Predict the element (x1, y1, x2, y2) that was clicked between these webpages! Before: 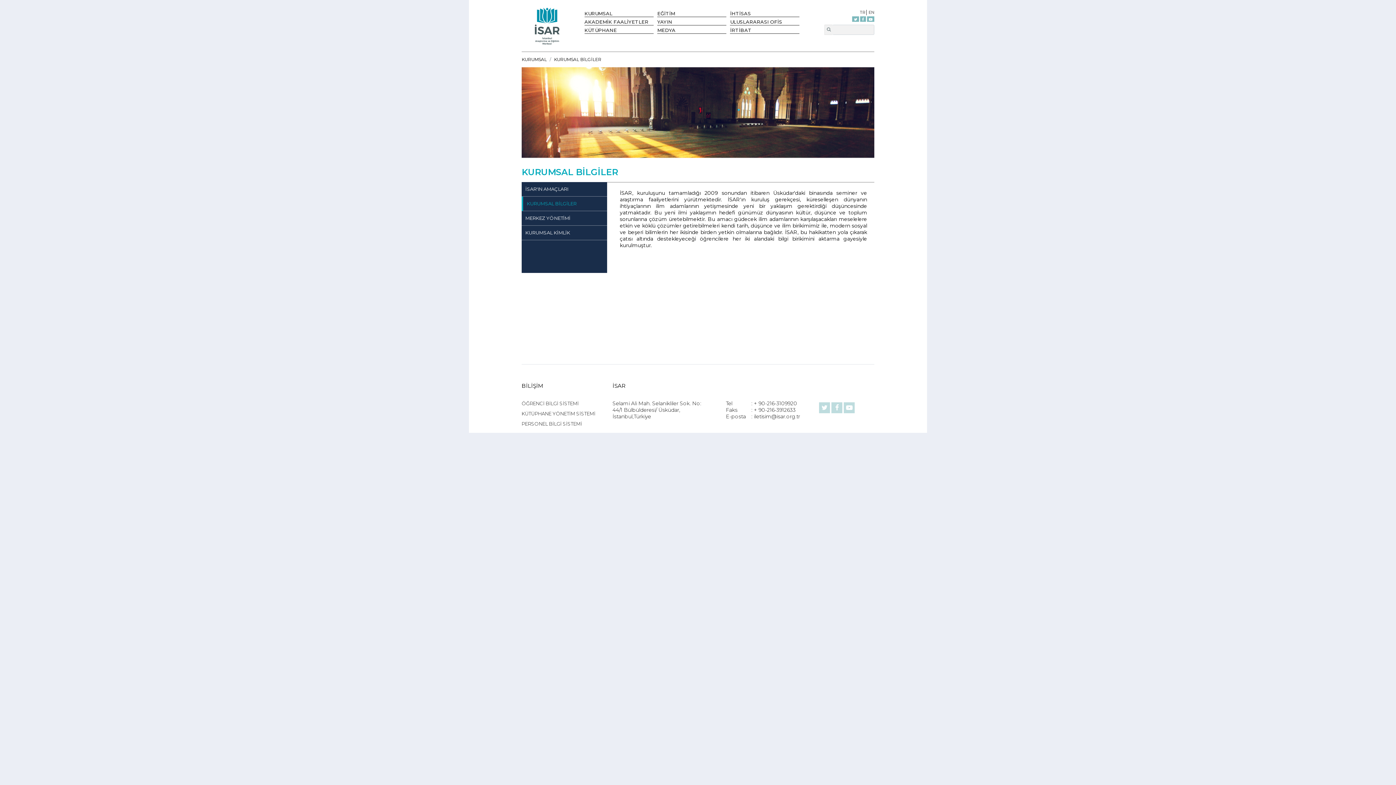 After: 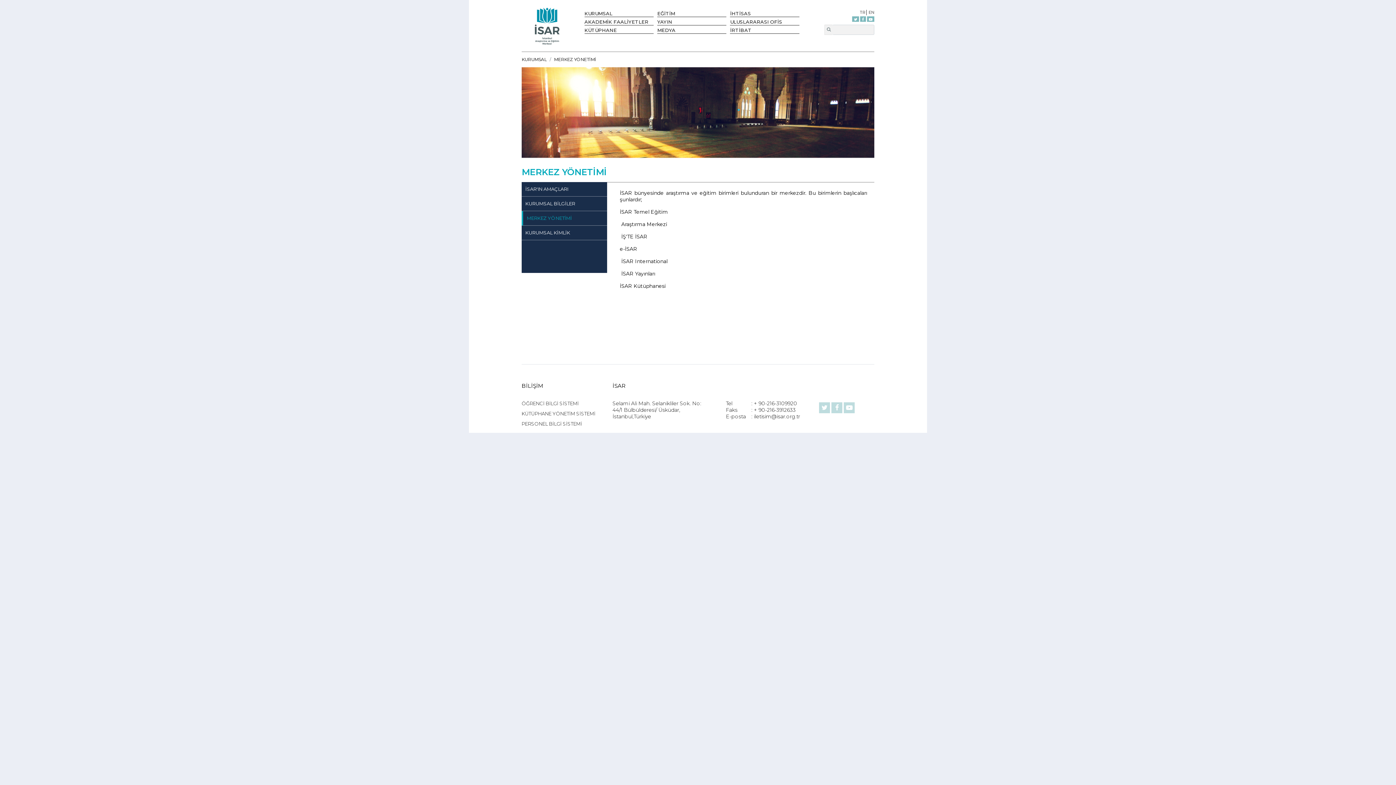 Action: label: MERKEZ YÖNETİMİ bbox: (525, 215, 570, 220)